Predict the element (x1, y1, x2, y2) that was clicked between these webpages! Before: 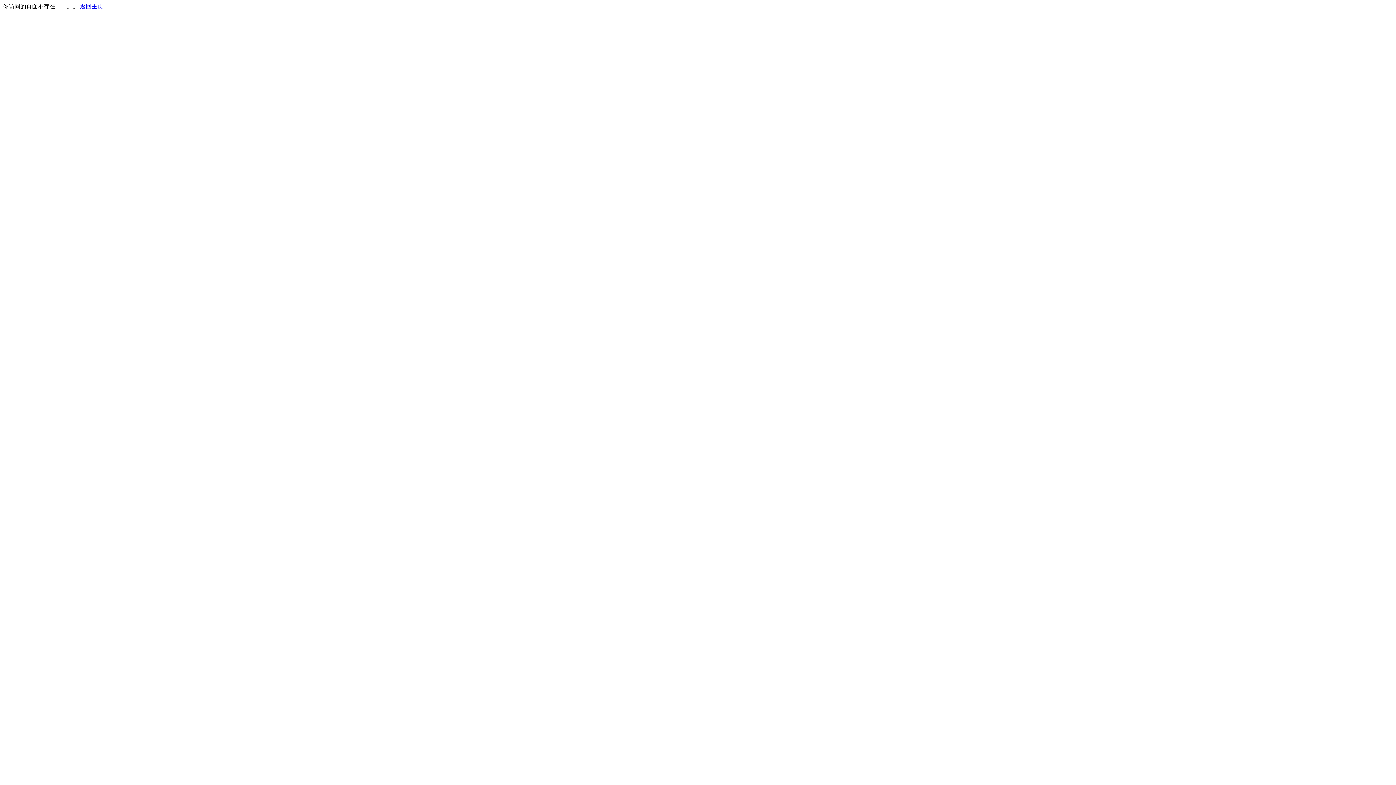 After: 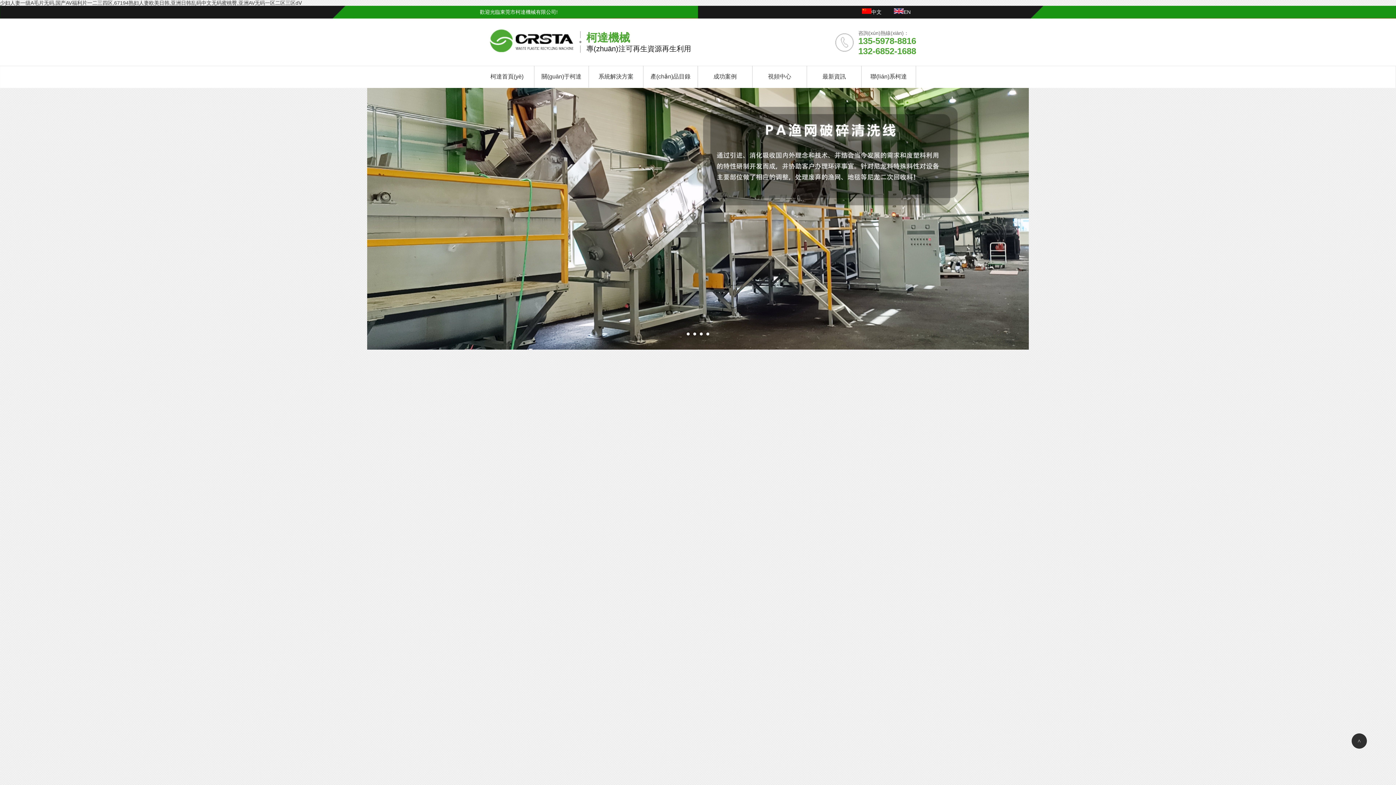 Action: bbox: (80, 3, 103, 9) label: 返回主页